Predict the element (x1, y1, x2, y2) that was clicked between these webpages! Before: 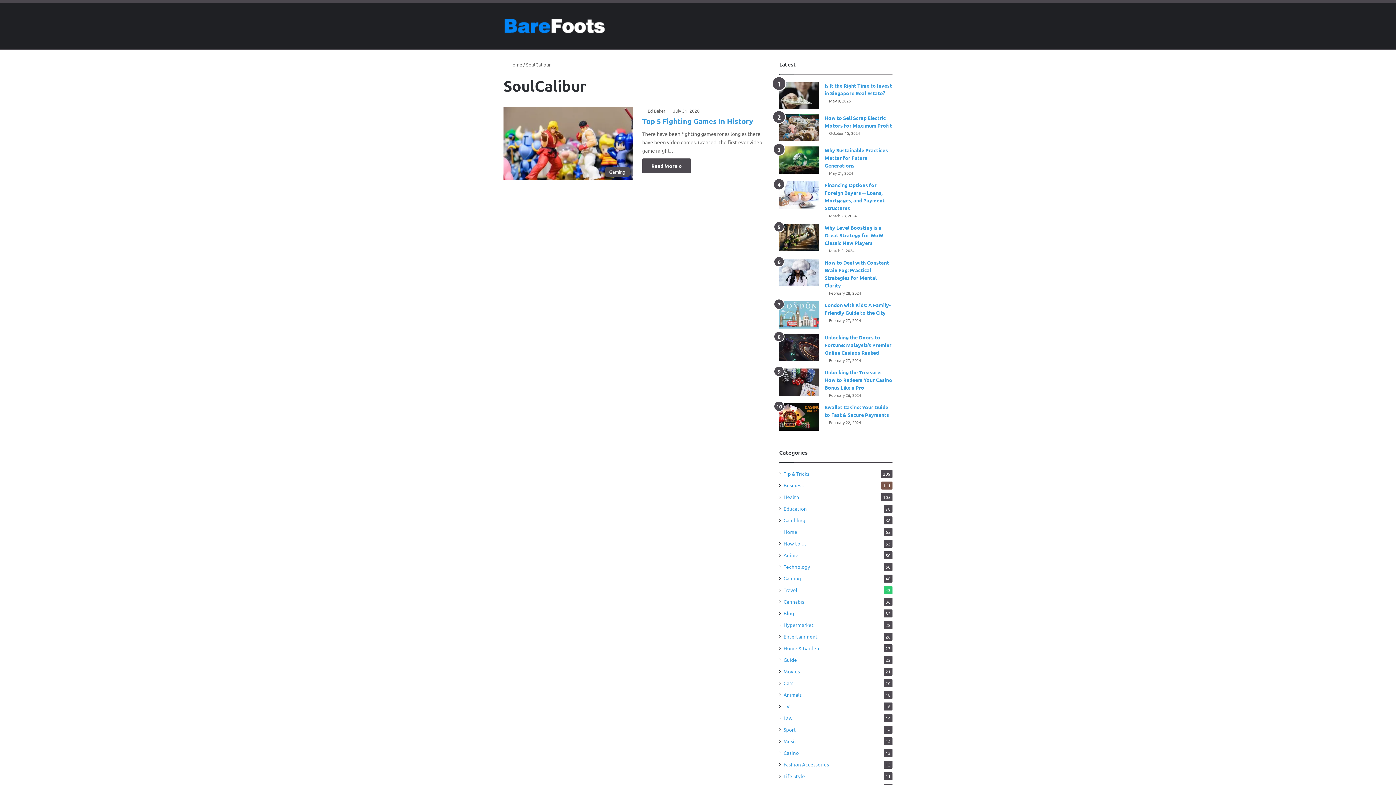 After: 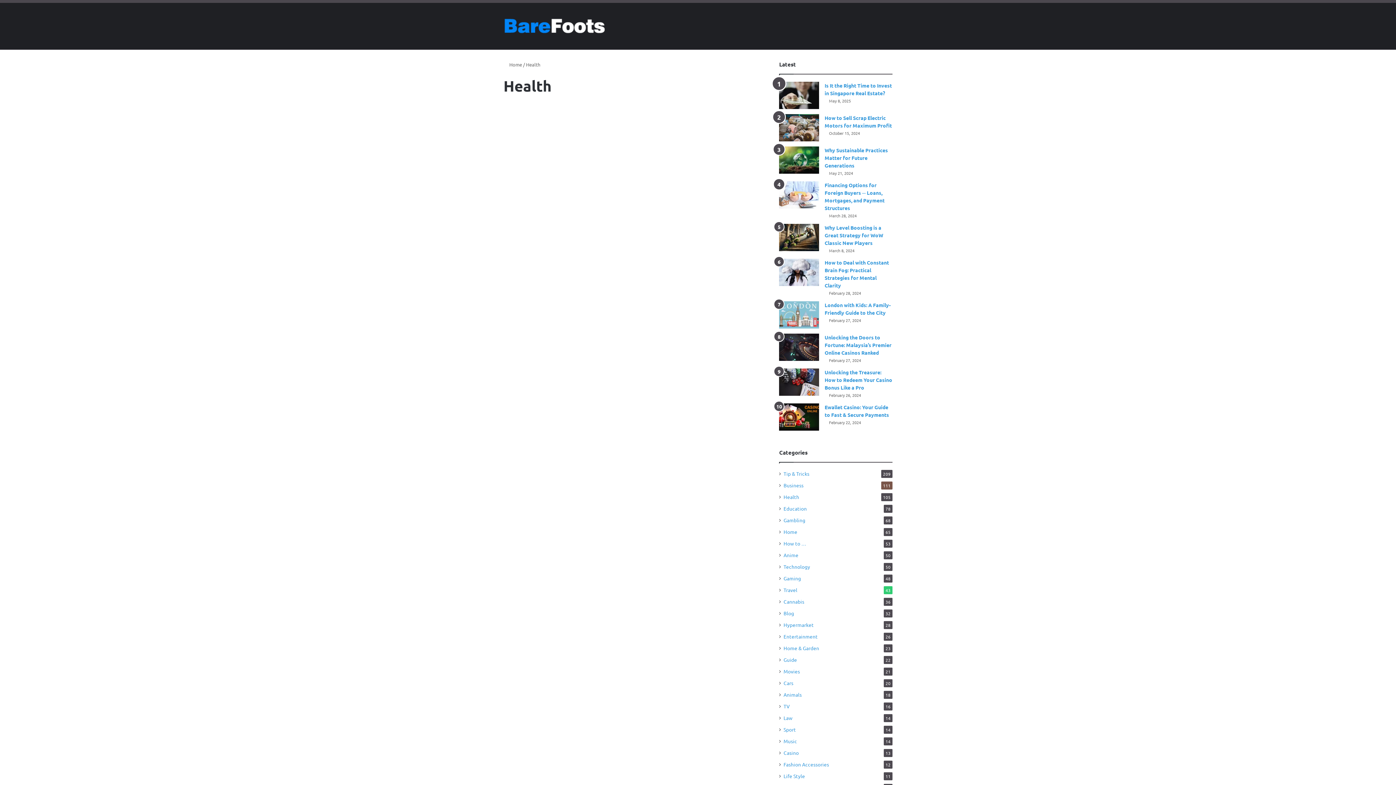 Action: bbox: (783, 493, 799, 501) label: Health